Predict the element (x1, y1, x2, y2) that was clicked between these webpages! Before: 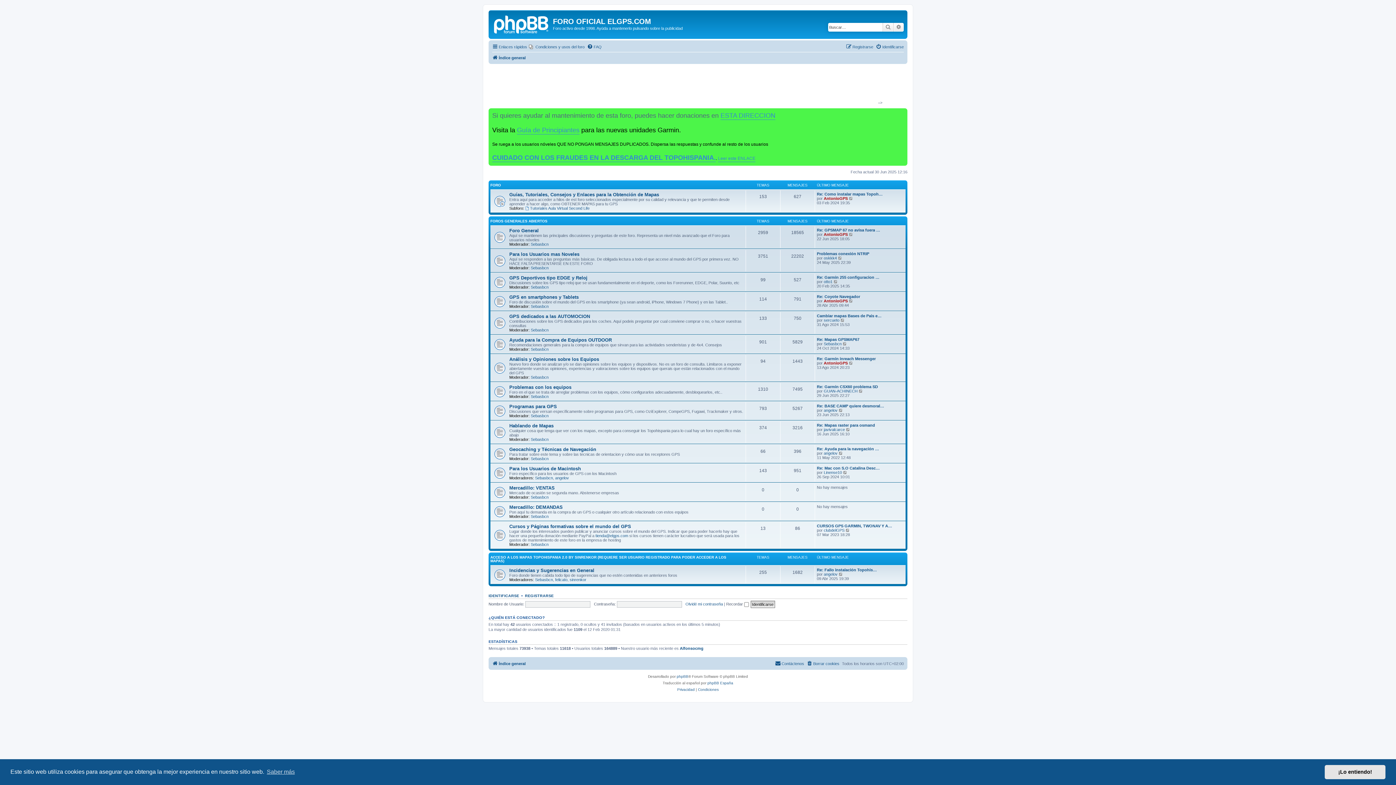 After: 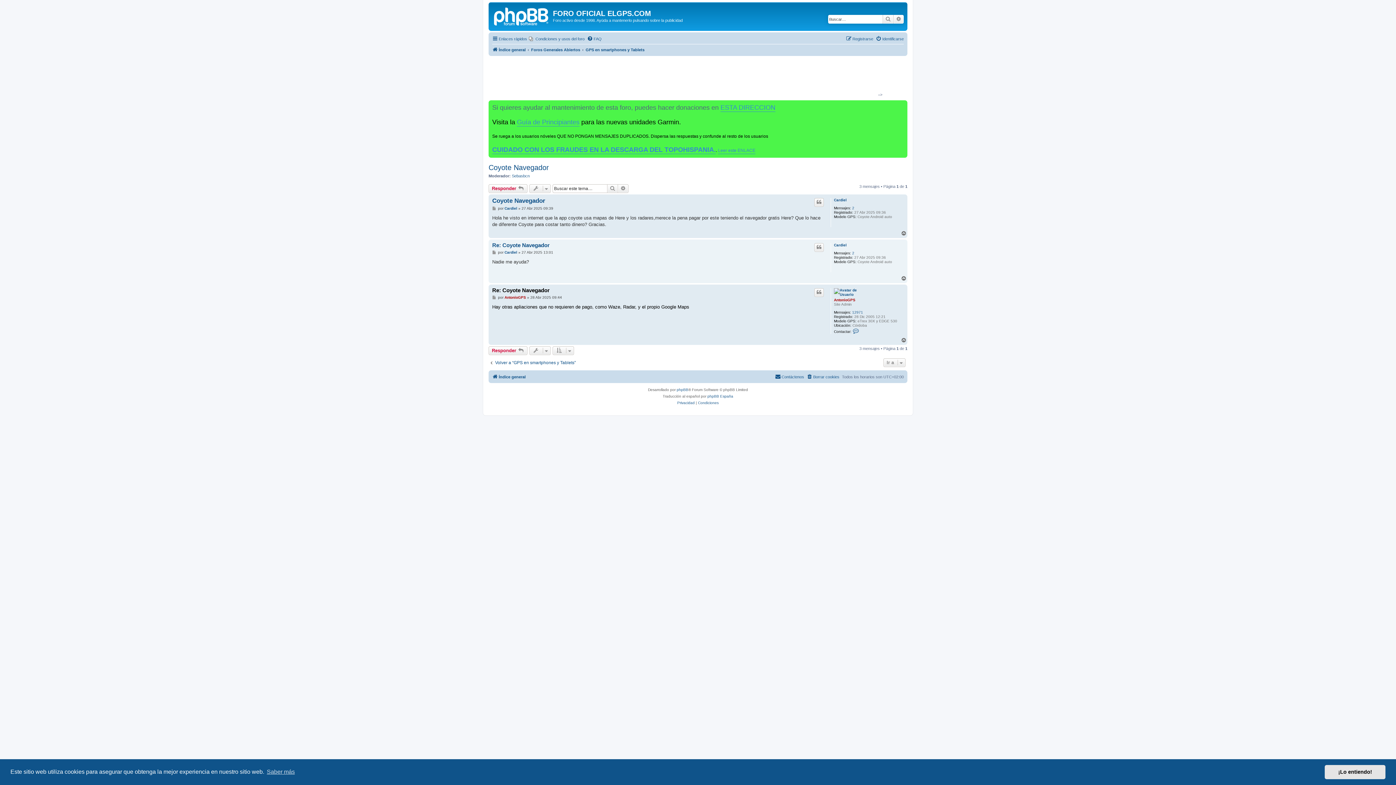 Action: label: Re: Coyote Navegador bbox: (817, 294, 860, 298)